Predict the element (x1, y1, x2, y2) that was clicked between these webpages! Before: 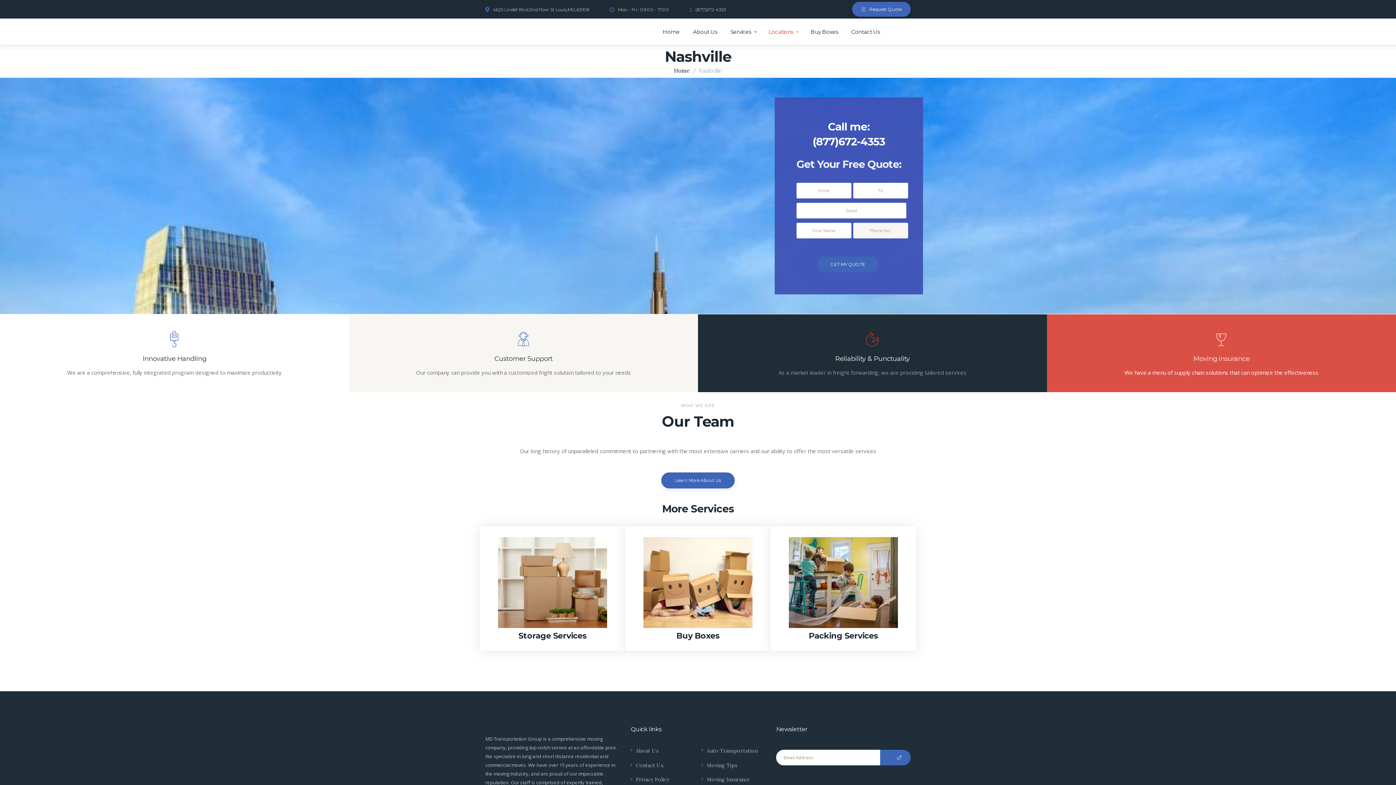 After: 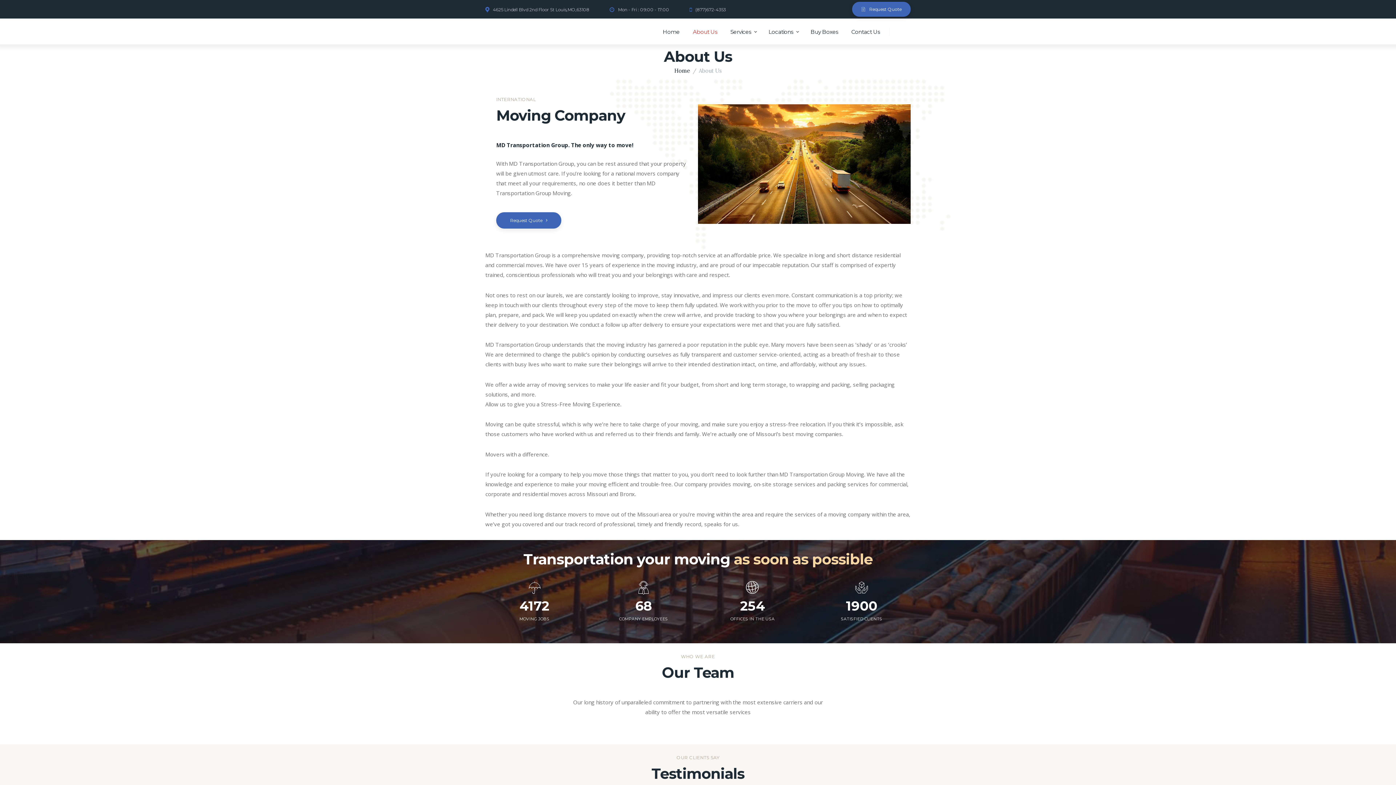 Action: label: Learn More About Us bbox: (661, 472, 735, 488)